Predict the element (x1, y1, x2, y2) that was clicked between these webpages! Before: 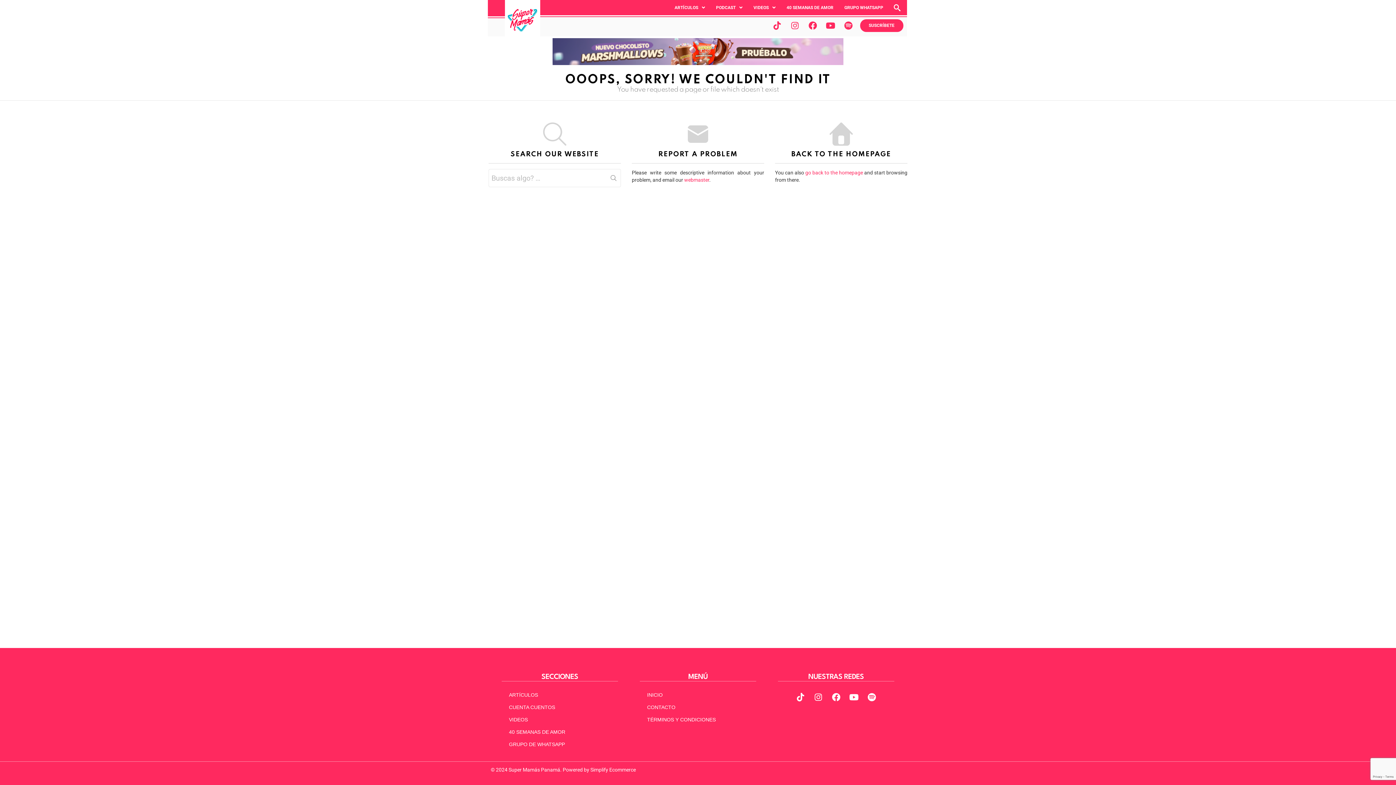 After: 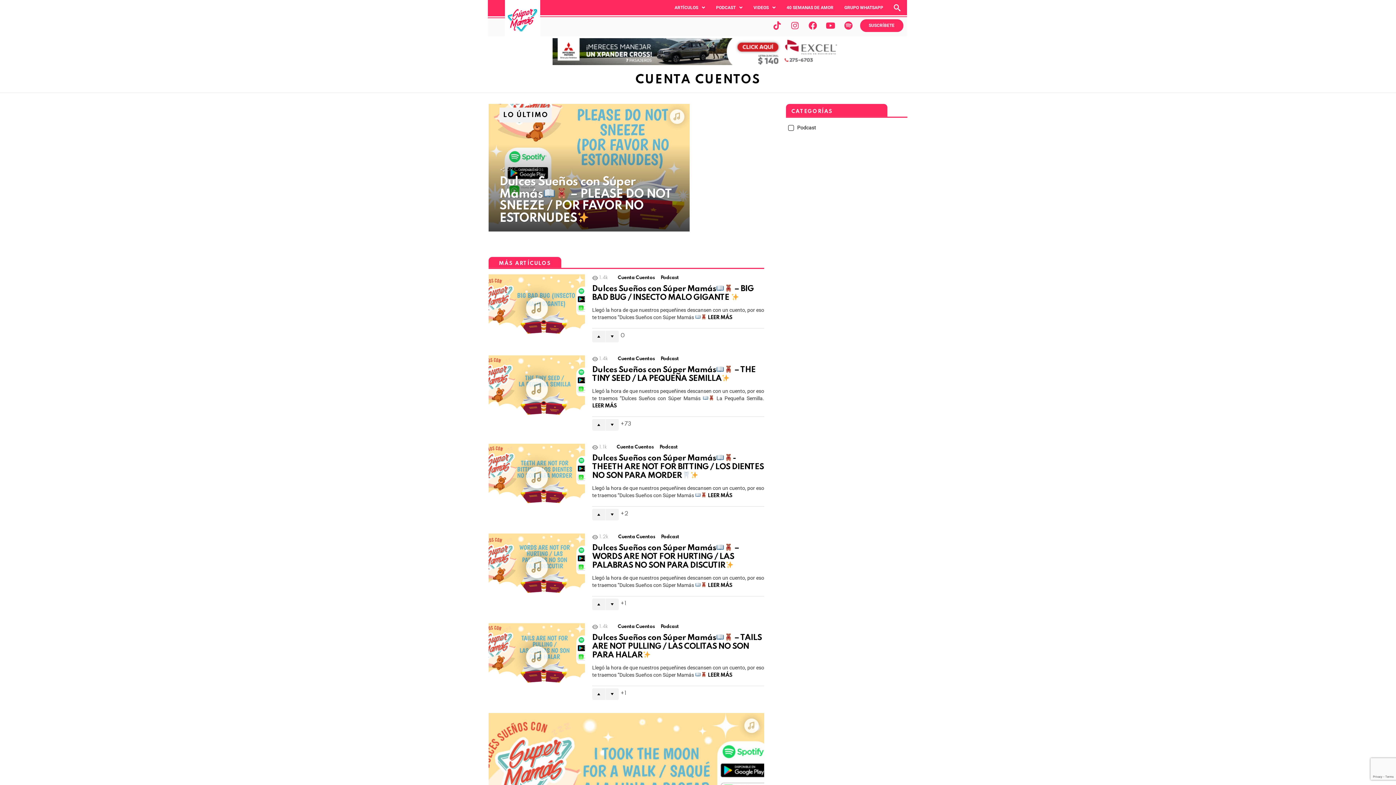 Action: label: CUENTA CUENTOS bbox: (501, 701, 618, 713)